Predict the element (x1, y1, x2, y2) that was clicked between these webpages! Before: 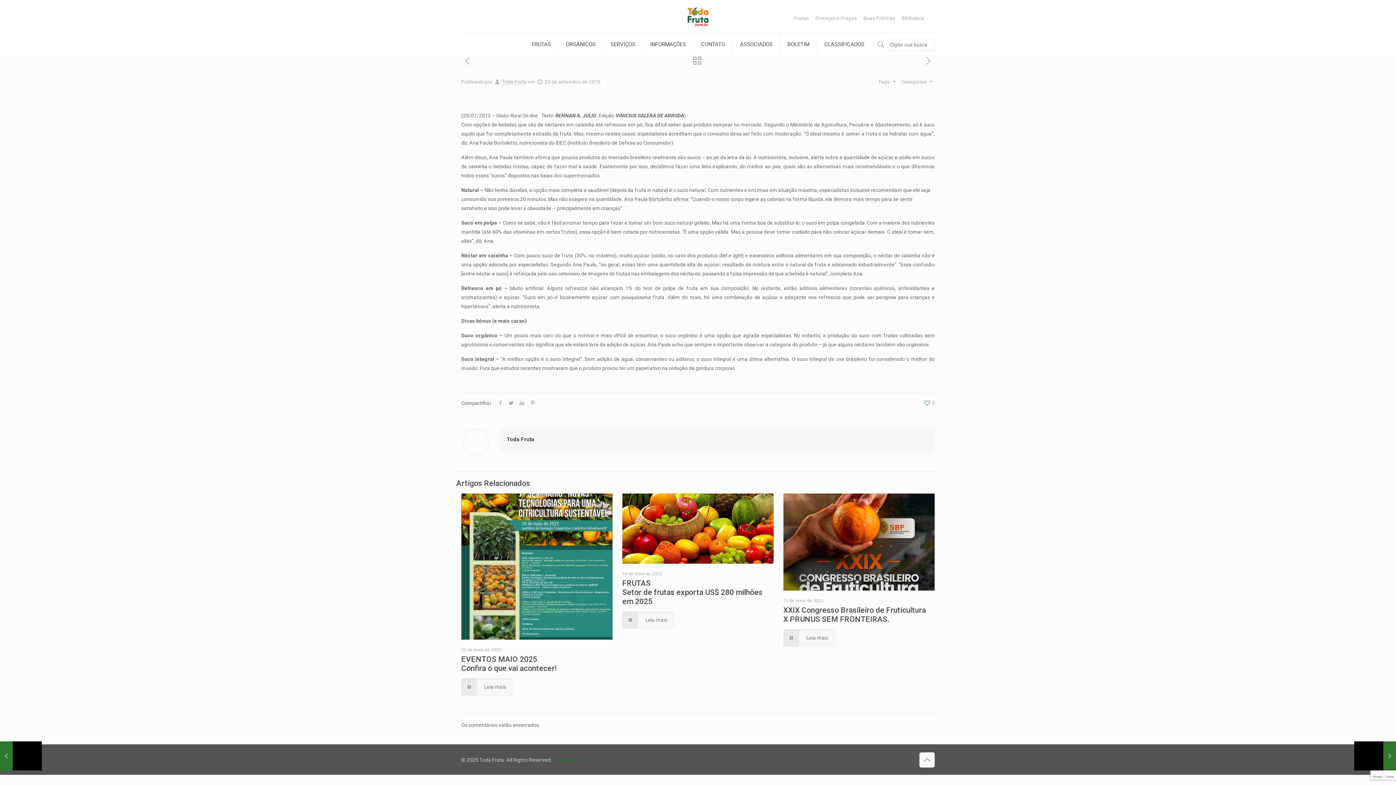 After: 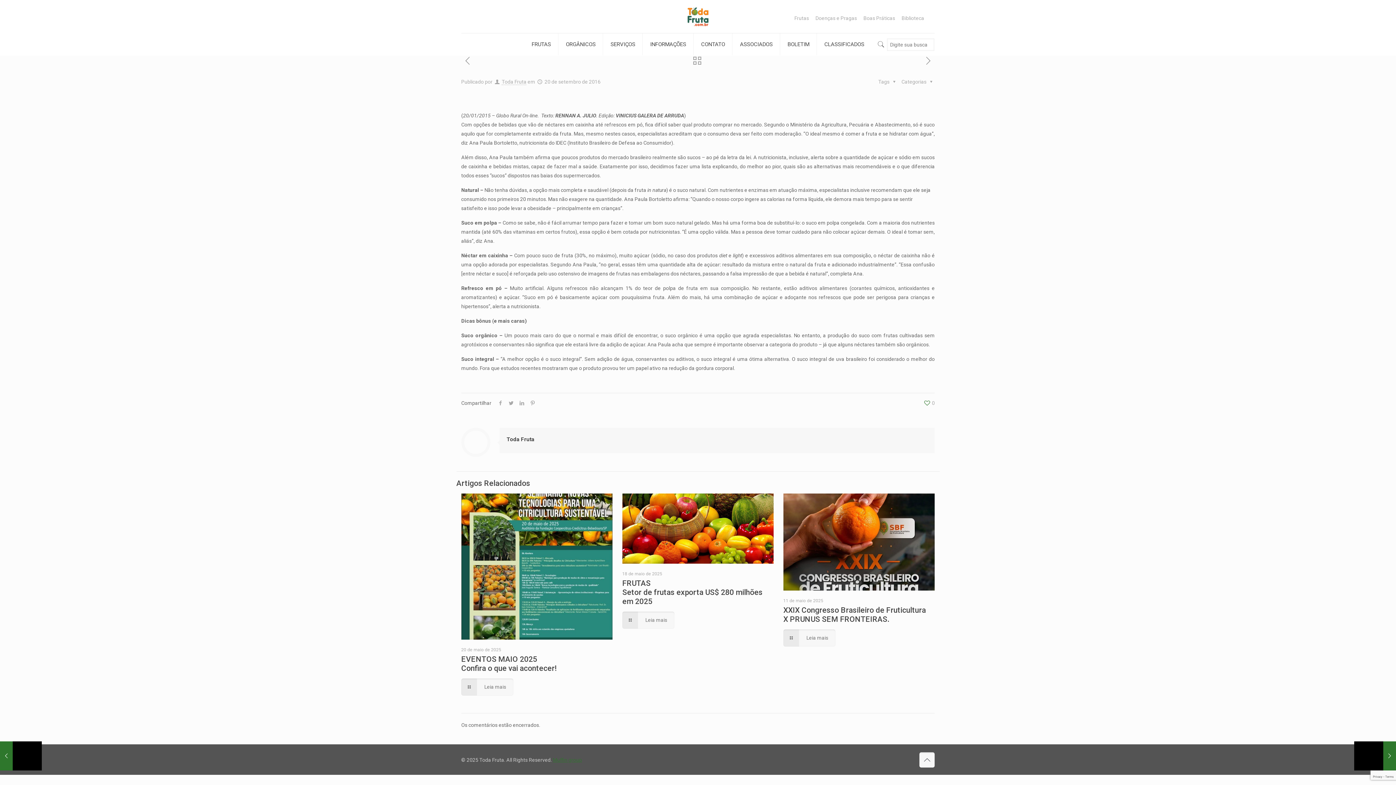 Action: label: Muffin group bbox: (553, 757, 582, 763)